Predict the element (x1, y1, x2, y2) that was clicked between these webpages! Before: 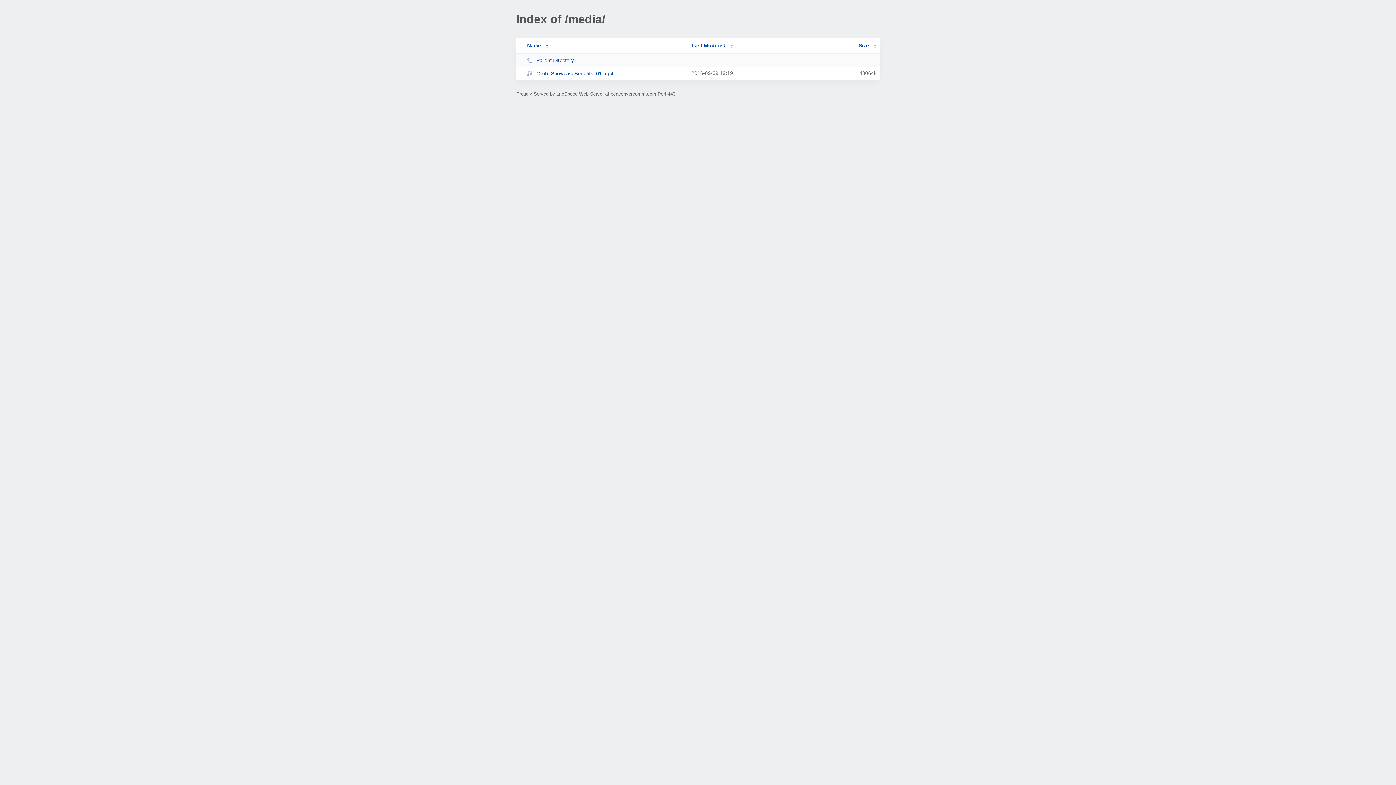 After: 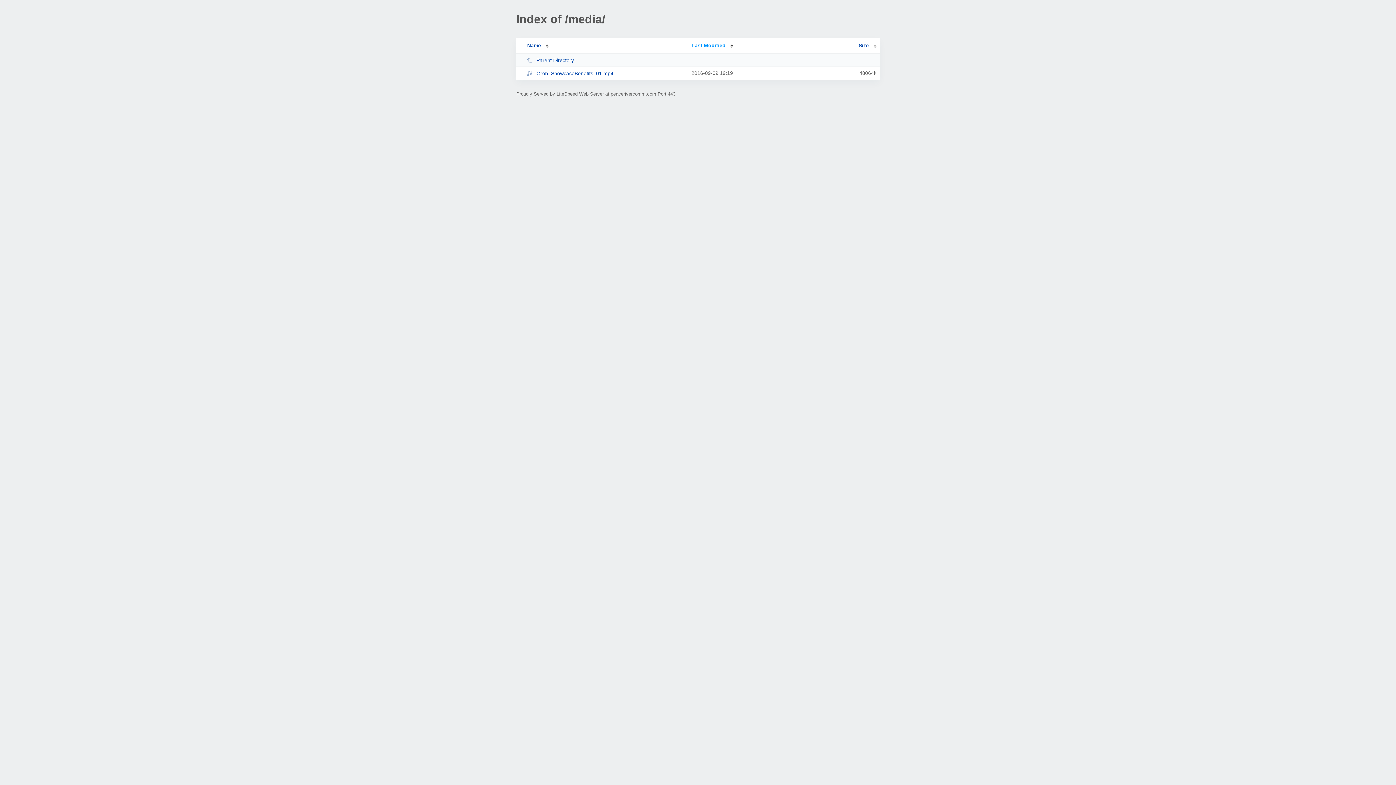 Action: label: Last Modified bbox: (691, 42, 733, 48)